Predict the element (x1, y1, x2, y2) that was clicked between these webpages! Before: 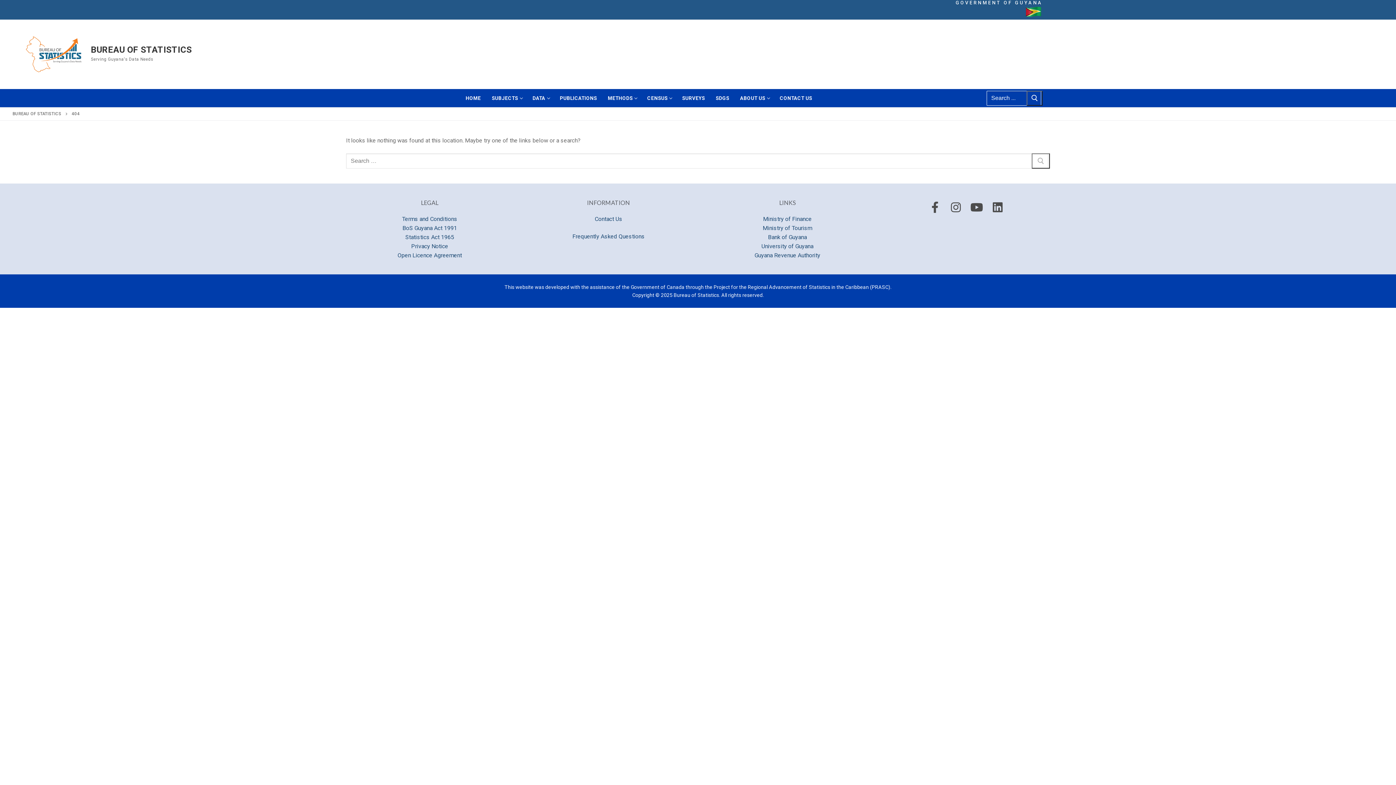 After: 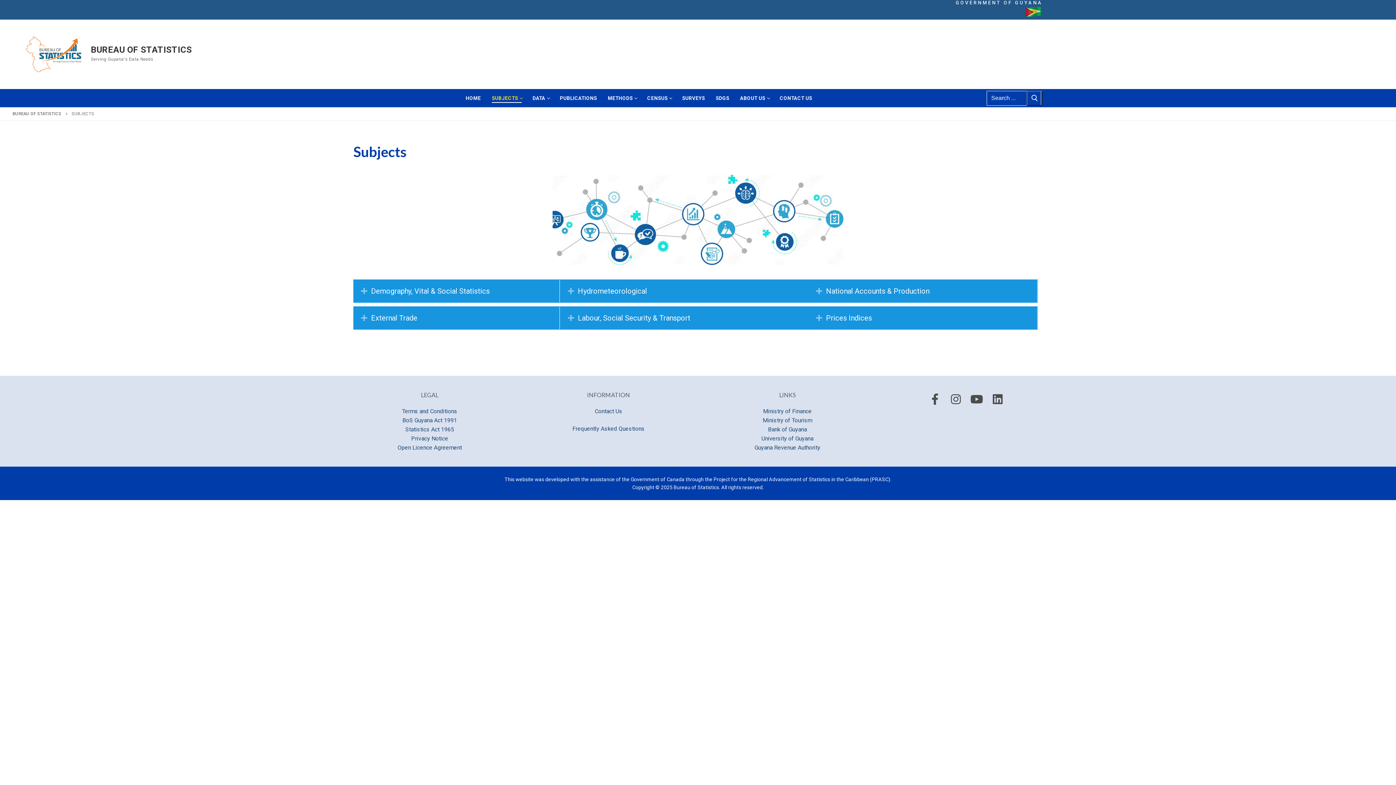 Action: bbox: (487, 91, 526, 105) label: SUBJECTS
 